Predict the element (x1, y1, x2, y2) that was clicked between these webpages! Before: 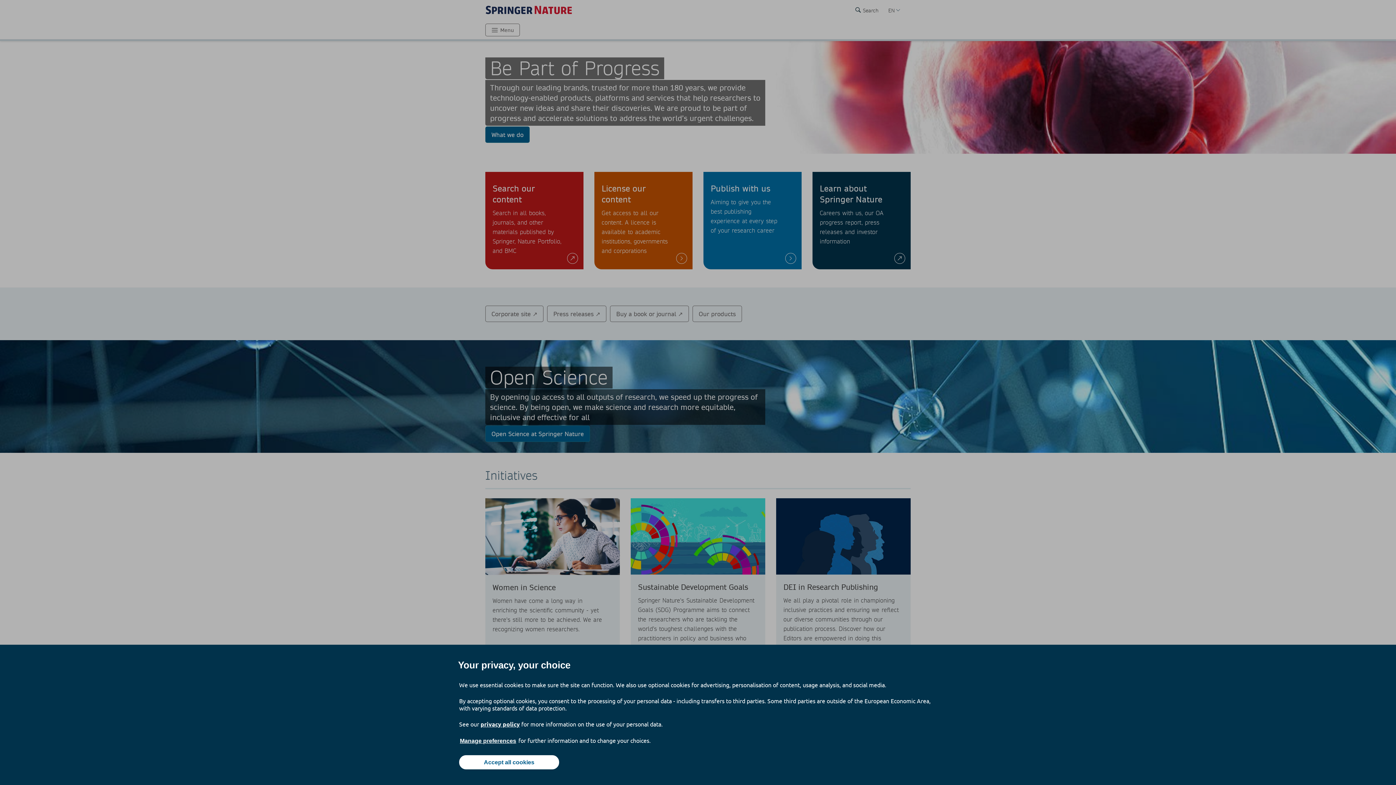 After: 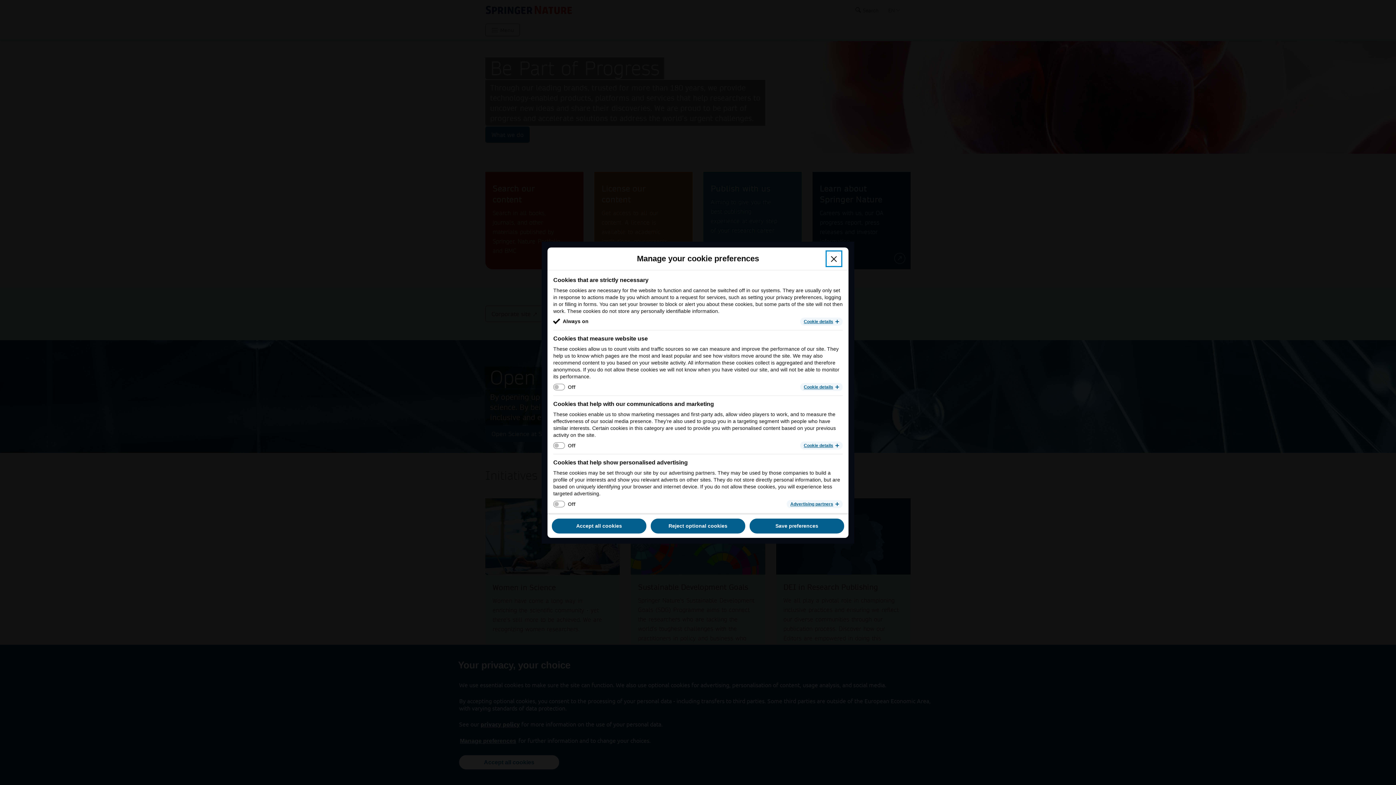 Action: label: Manage preferences bbox: (459, 737, 517, 745)